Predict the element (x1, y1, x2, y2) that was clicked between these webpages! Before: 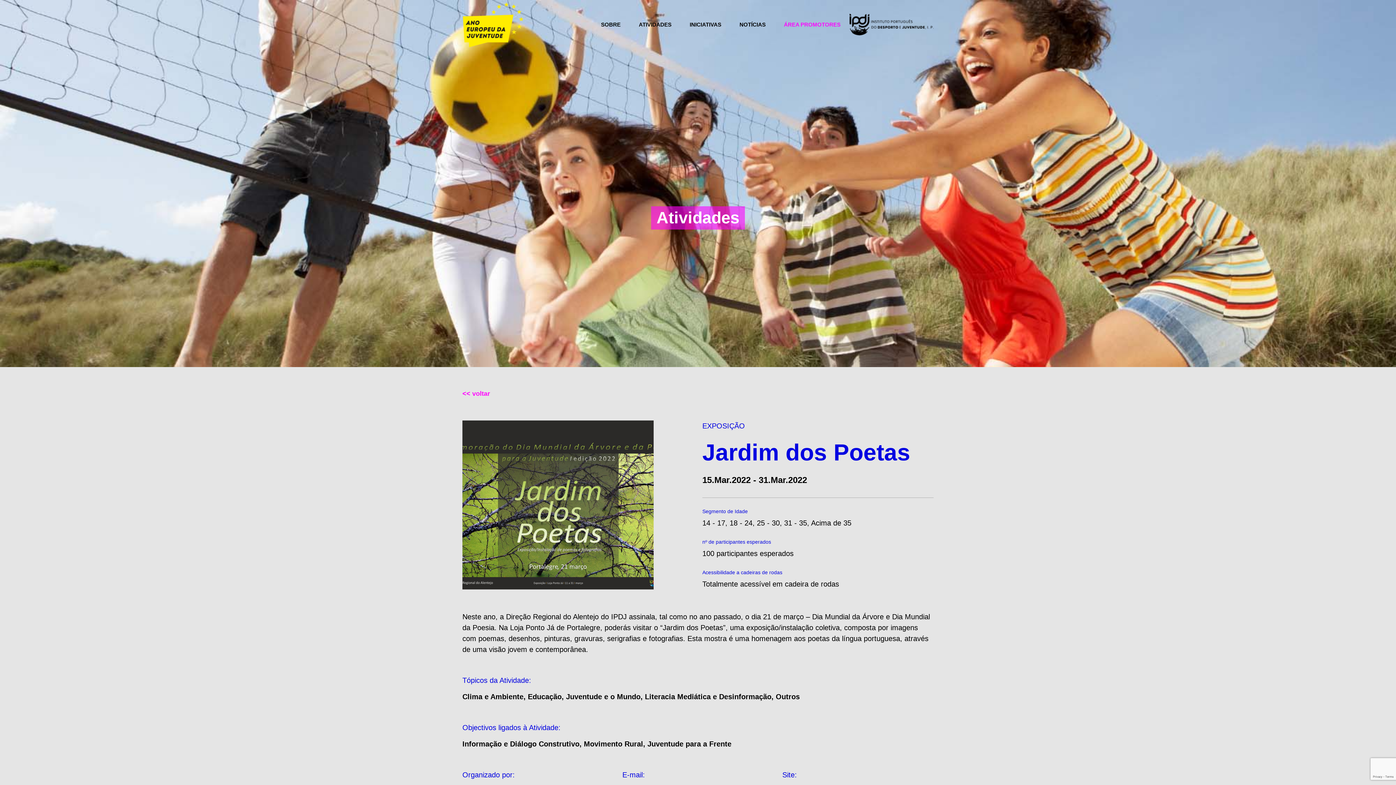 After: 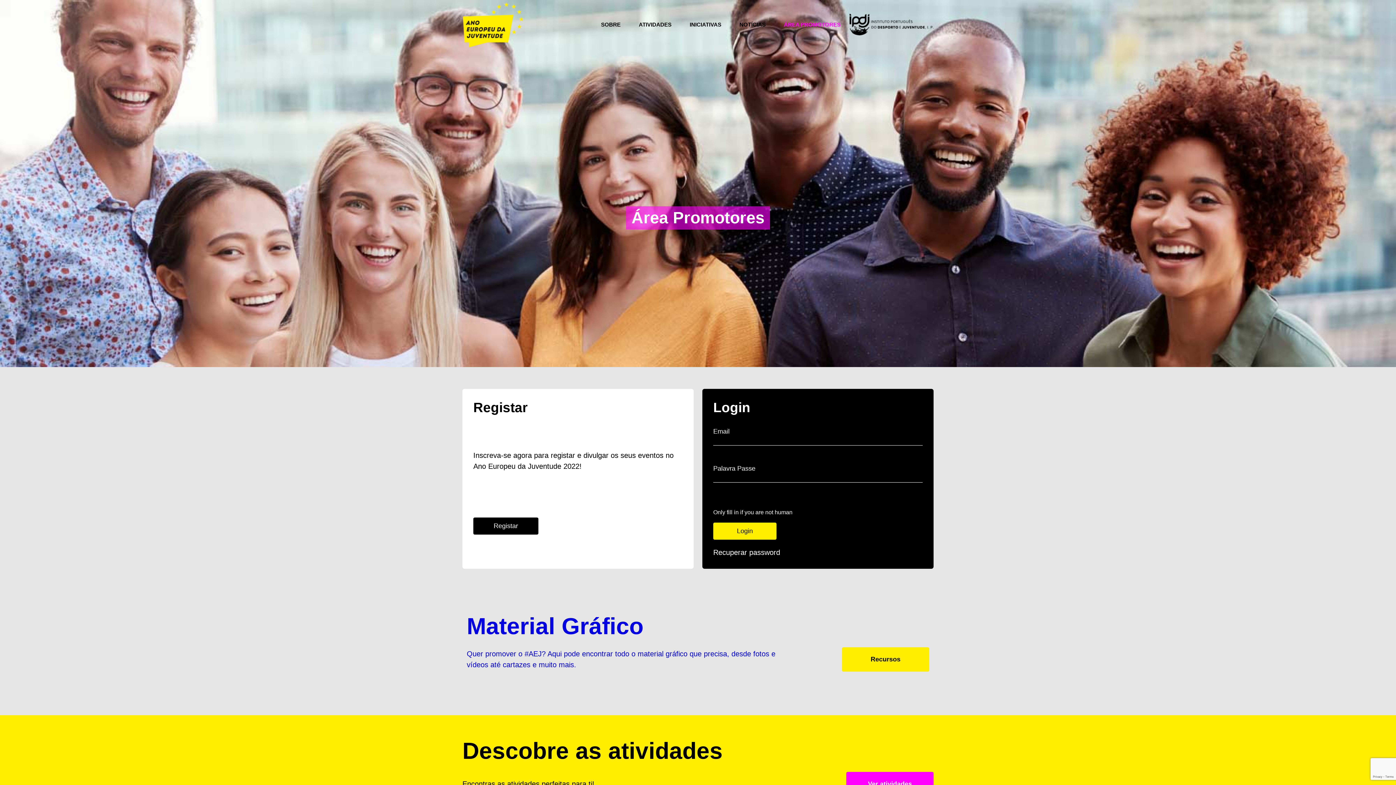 Action: bbox: (784, 21, 840, 27) label: ÁREA PROMOTORES